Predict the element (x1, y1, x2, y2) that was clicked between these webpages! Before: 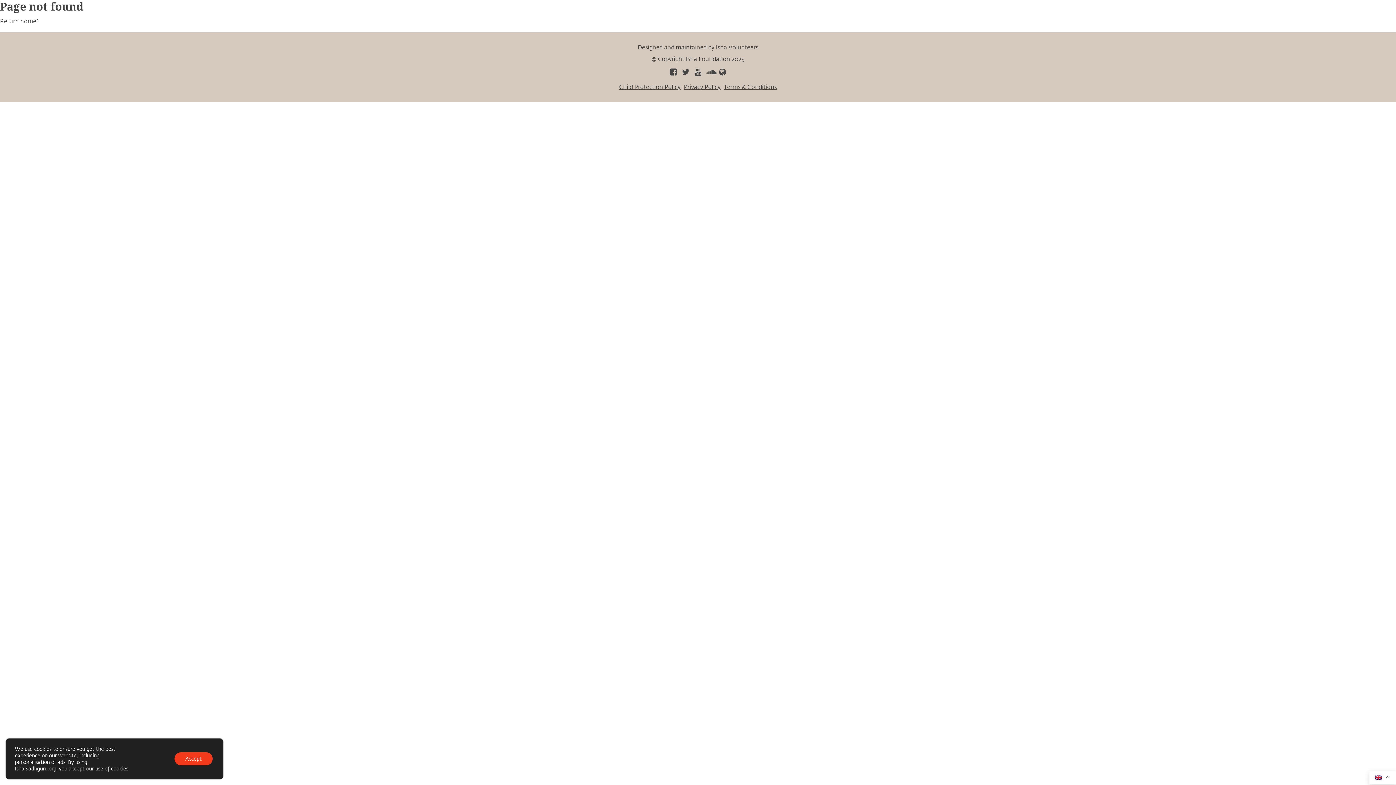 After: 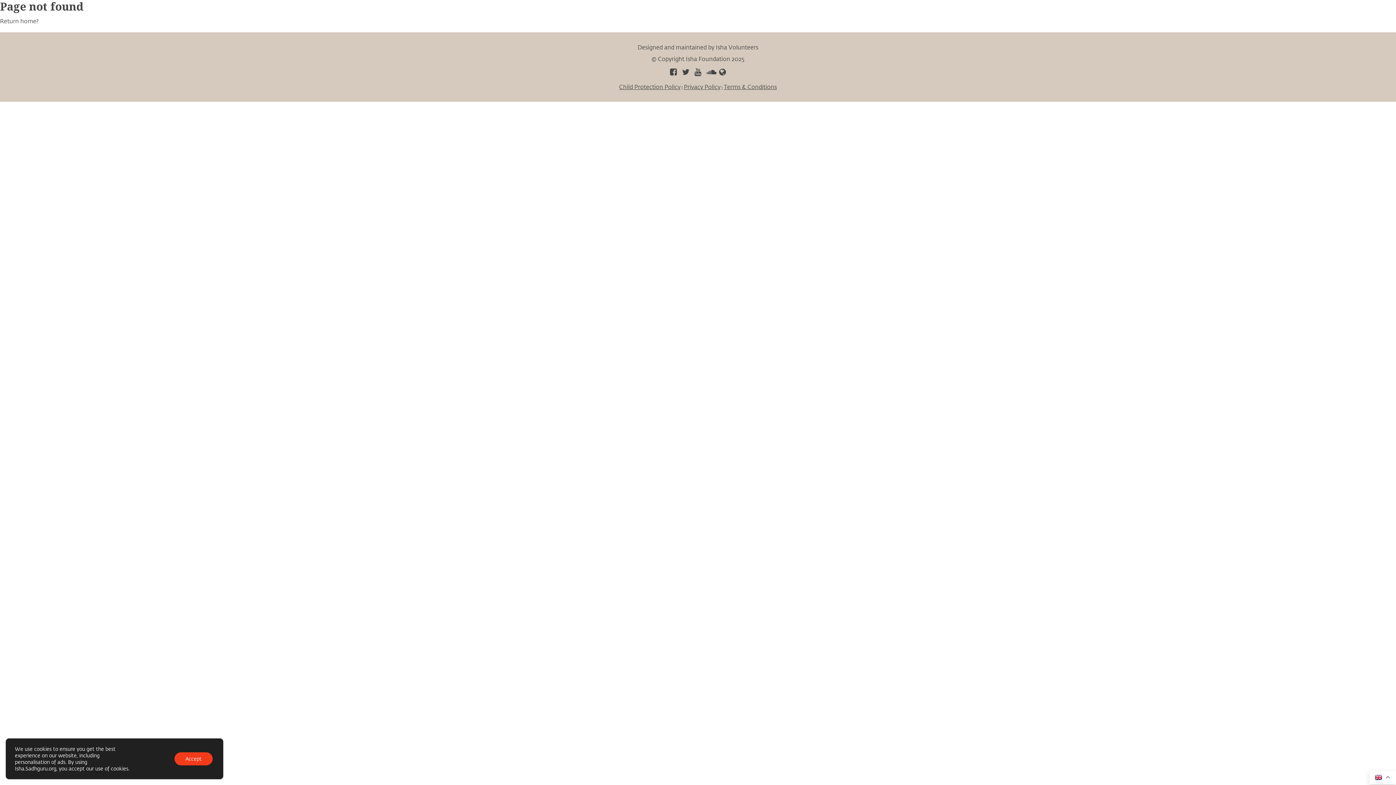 Action: bbox: (668, 68, 679, 76)